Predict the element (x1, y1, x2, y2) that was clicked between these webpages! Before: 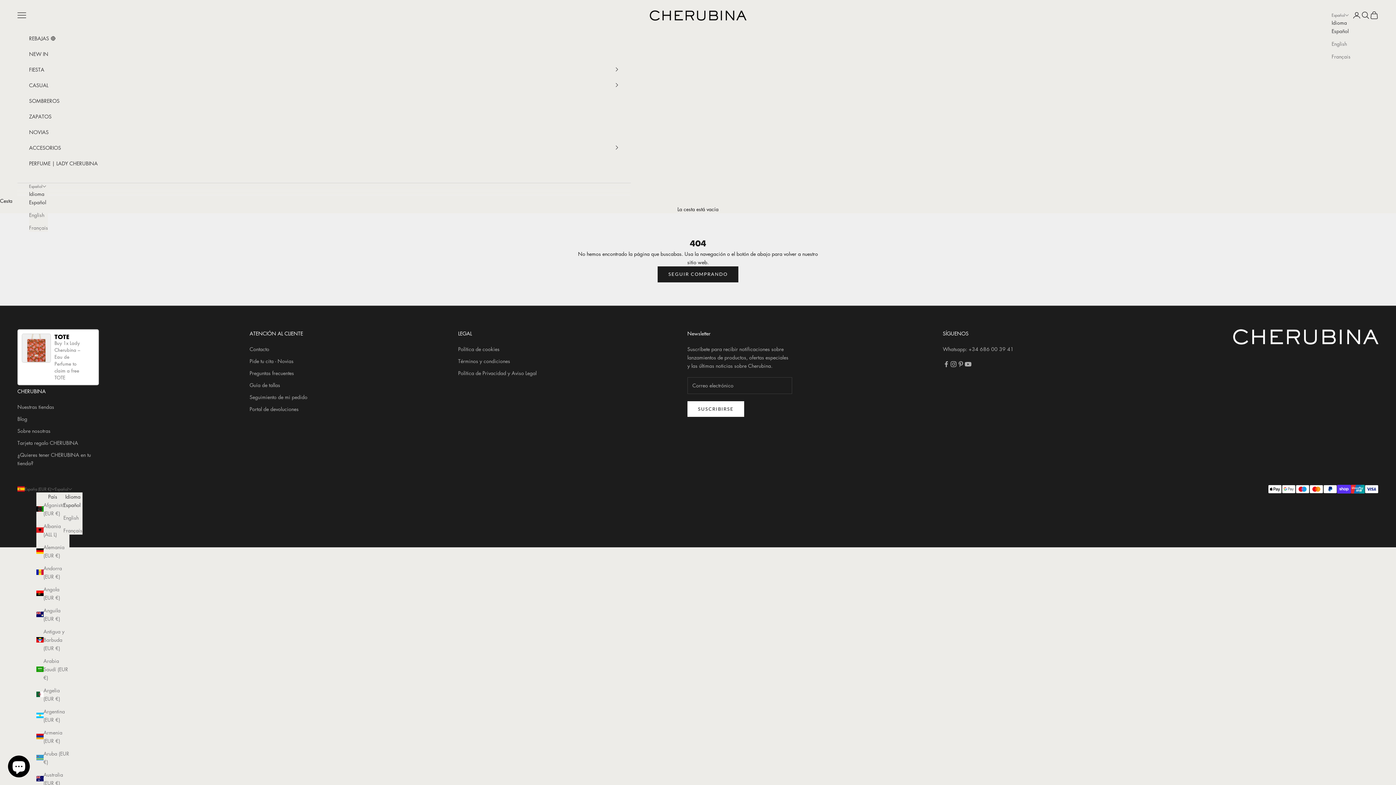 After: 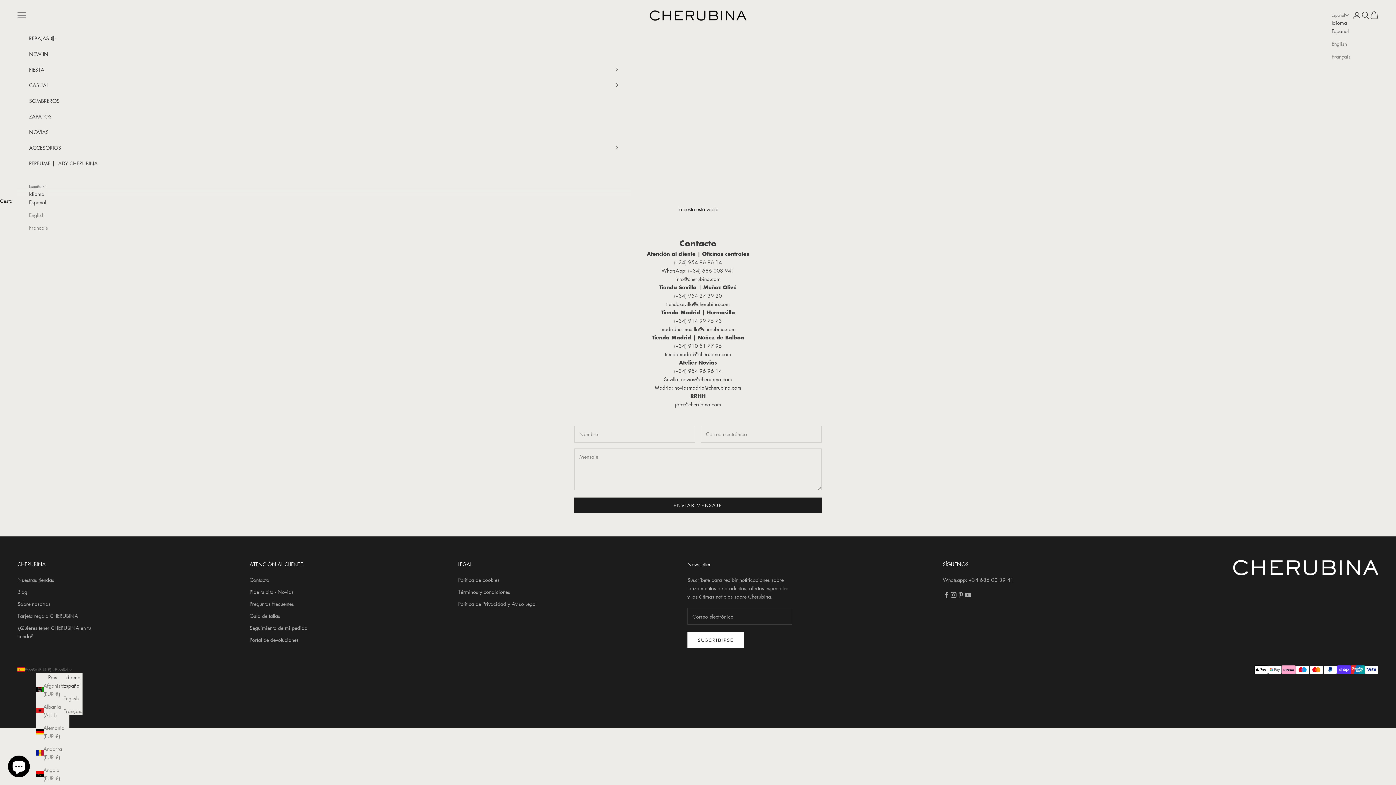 Action: label: Contacto bbox: (249, 345, 269, 352)